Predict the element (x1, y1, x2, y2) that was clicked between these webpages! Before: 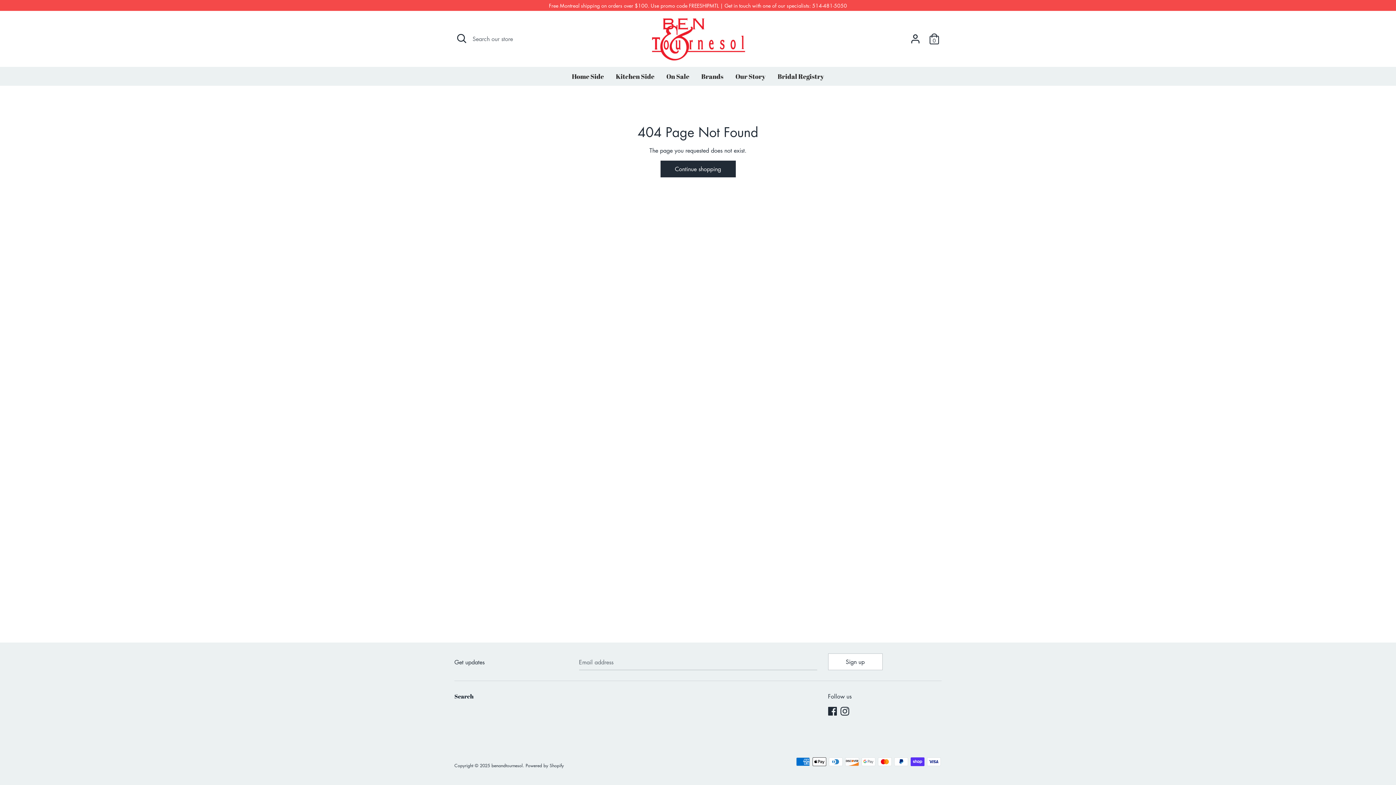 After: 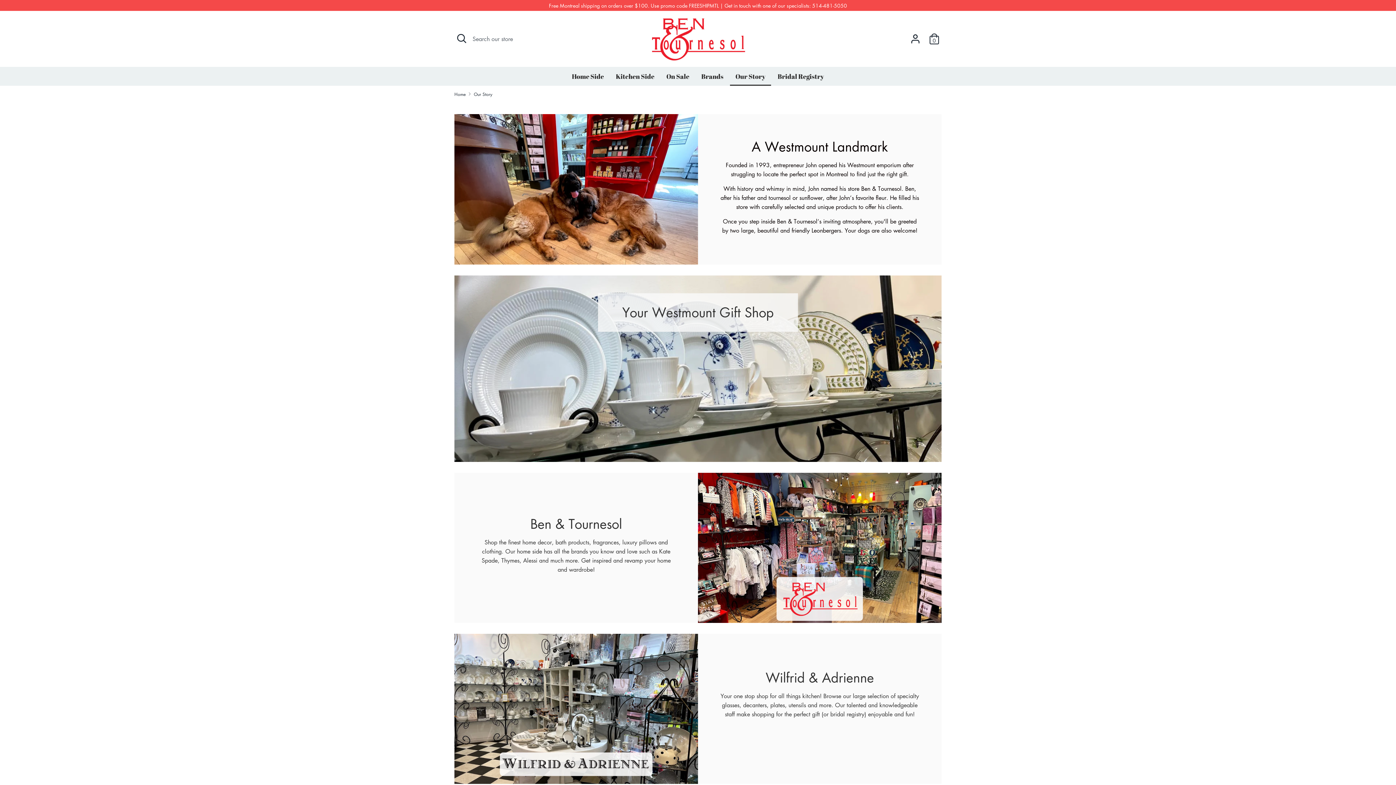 Action: bbox: (730, 71, 771, 85) label: Our Story